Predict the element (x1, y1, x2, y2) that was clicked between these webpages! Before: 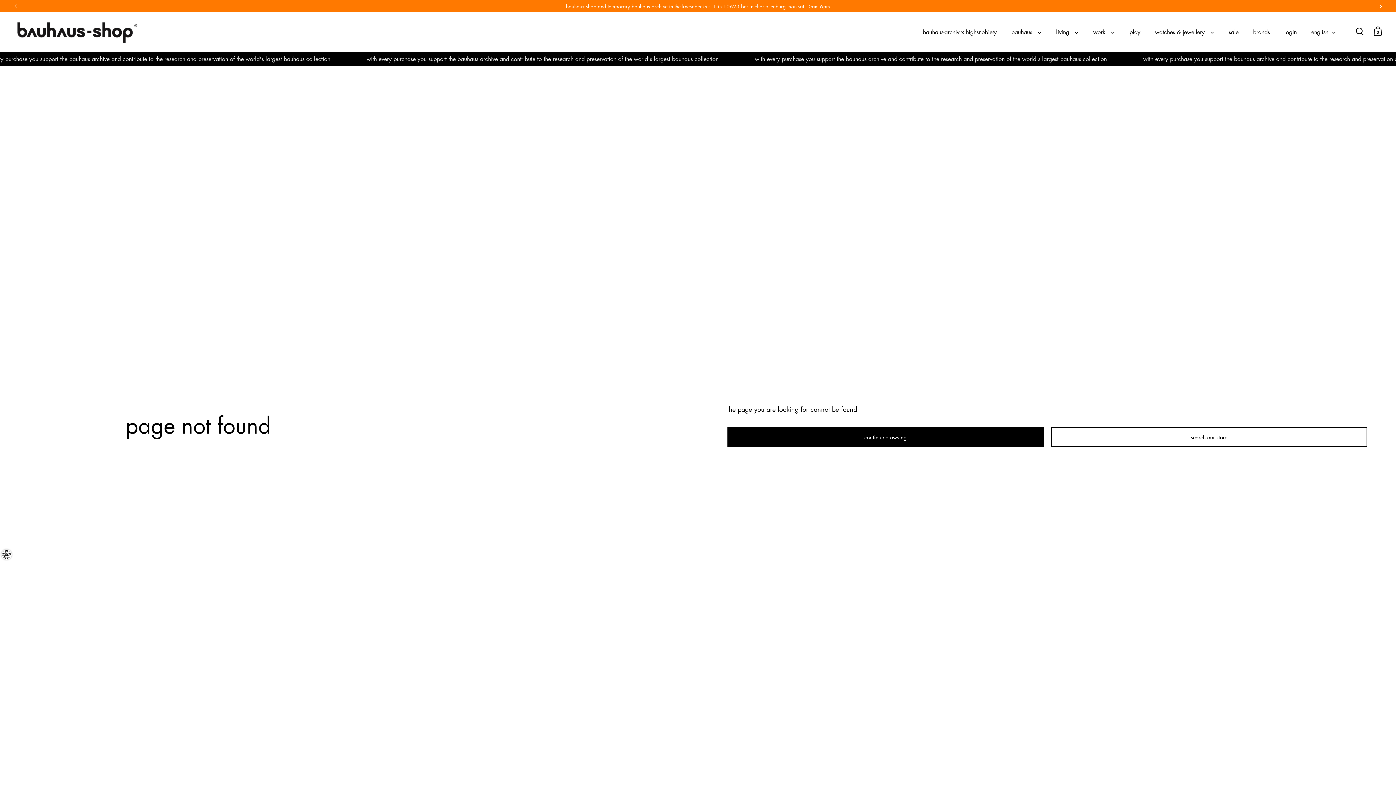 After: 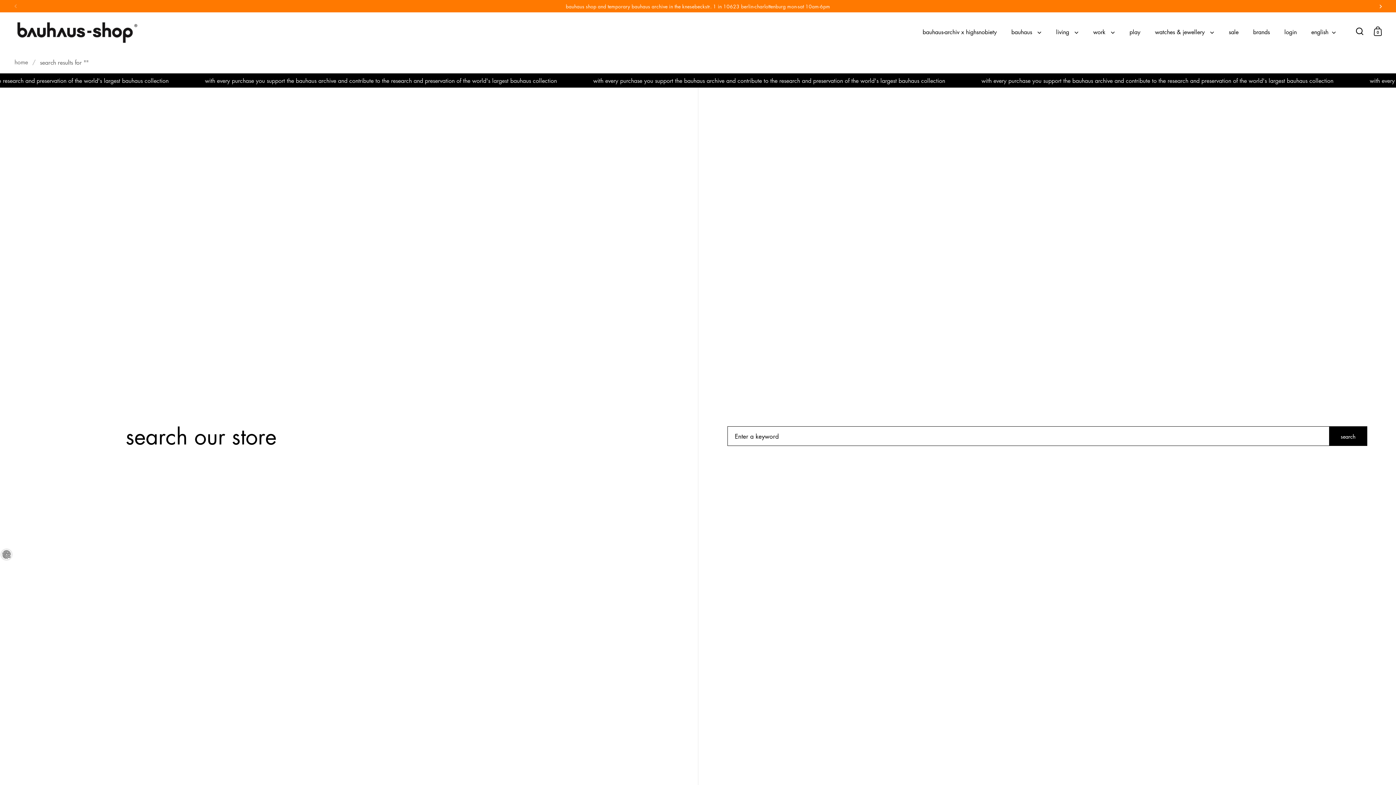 Action: bbox: (1051, 427, 1367, 446) label: search our store